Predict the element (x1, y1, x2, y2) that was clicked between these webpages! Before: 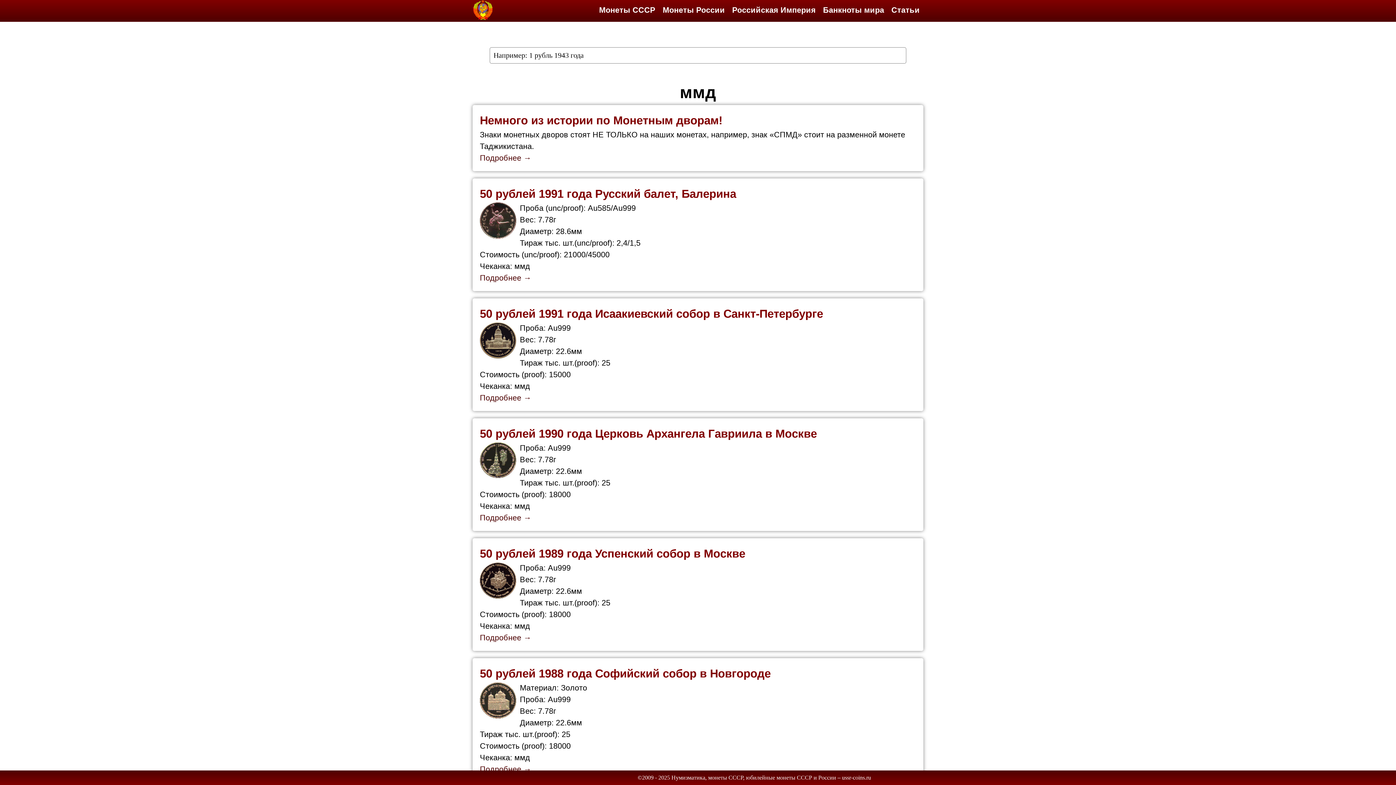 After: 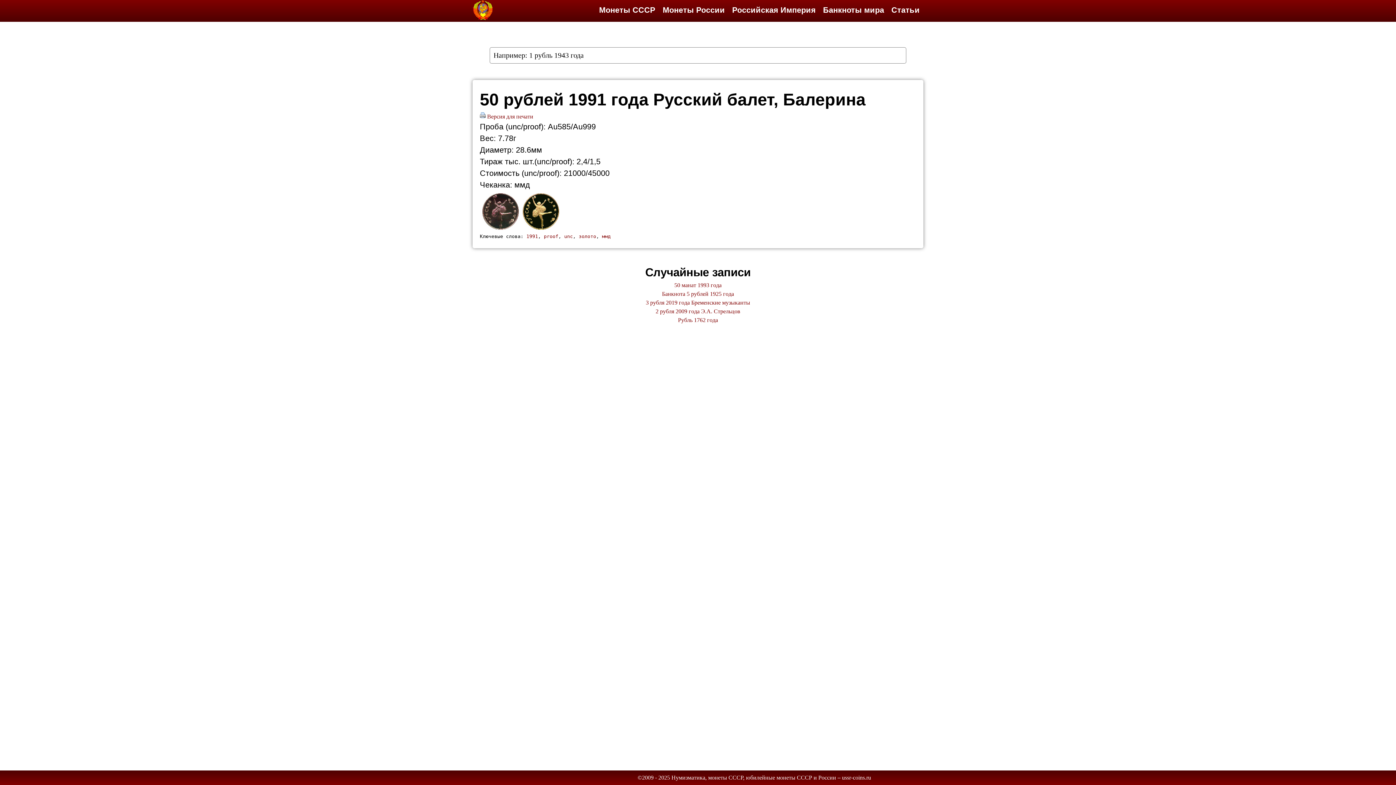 Action: bbox: (480, 187, 736, 200) label: 50 рублей 1991 года Русский балет, Балерина